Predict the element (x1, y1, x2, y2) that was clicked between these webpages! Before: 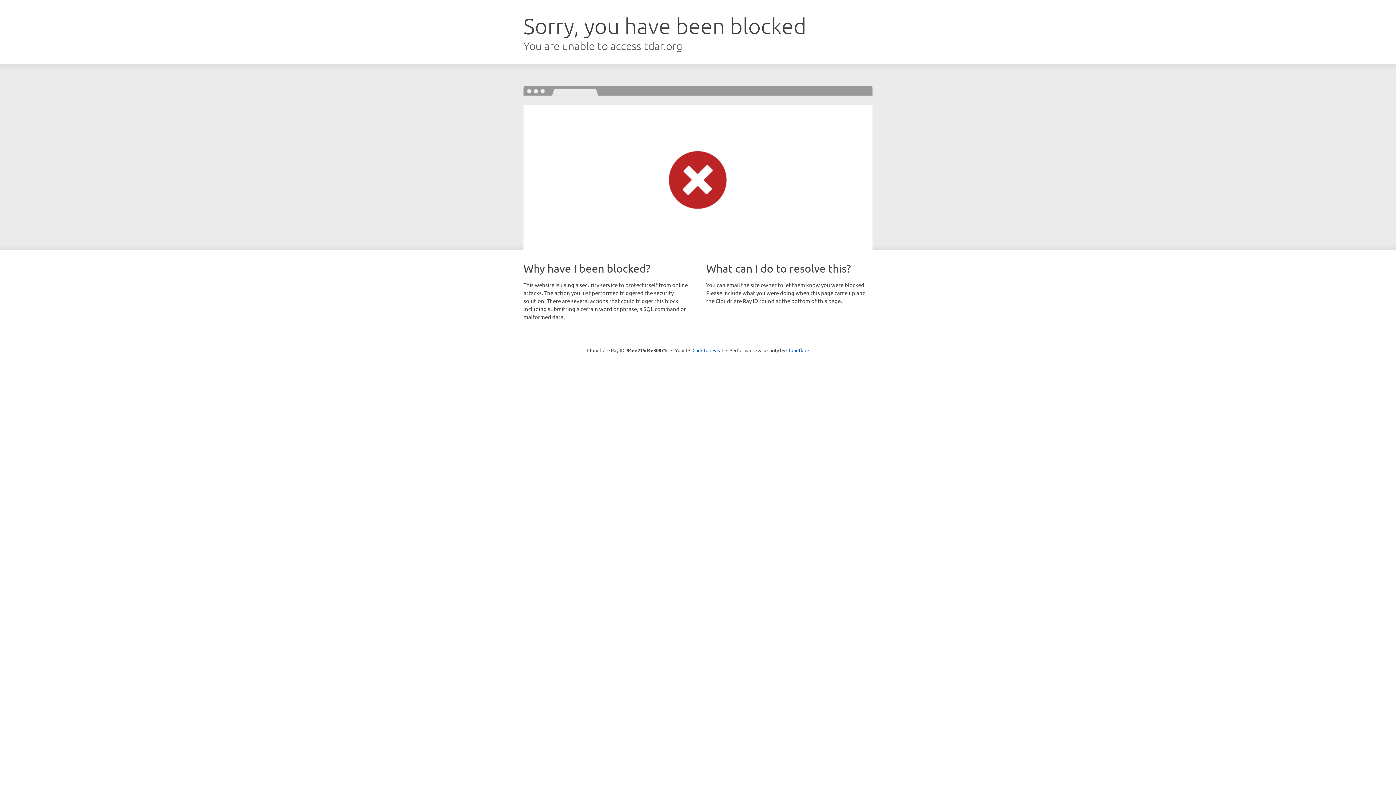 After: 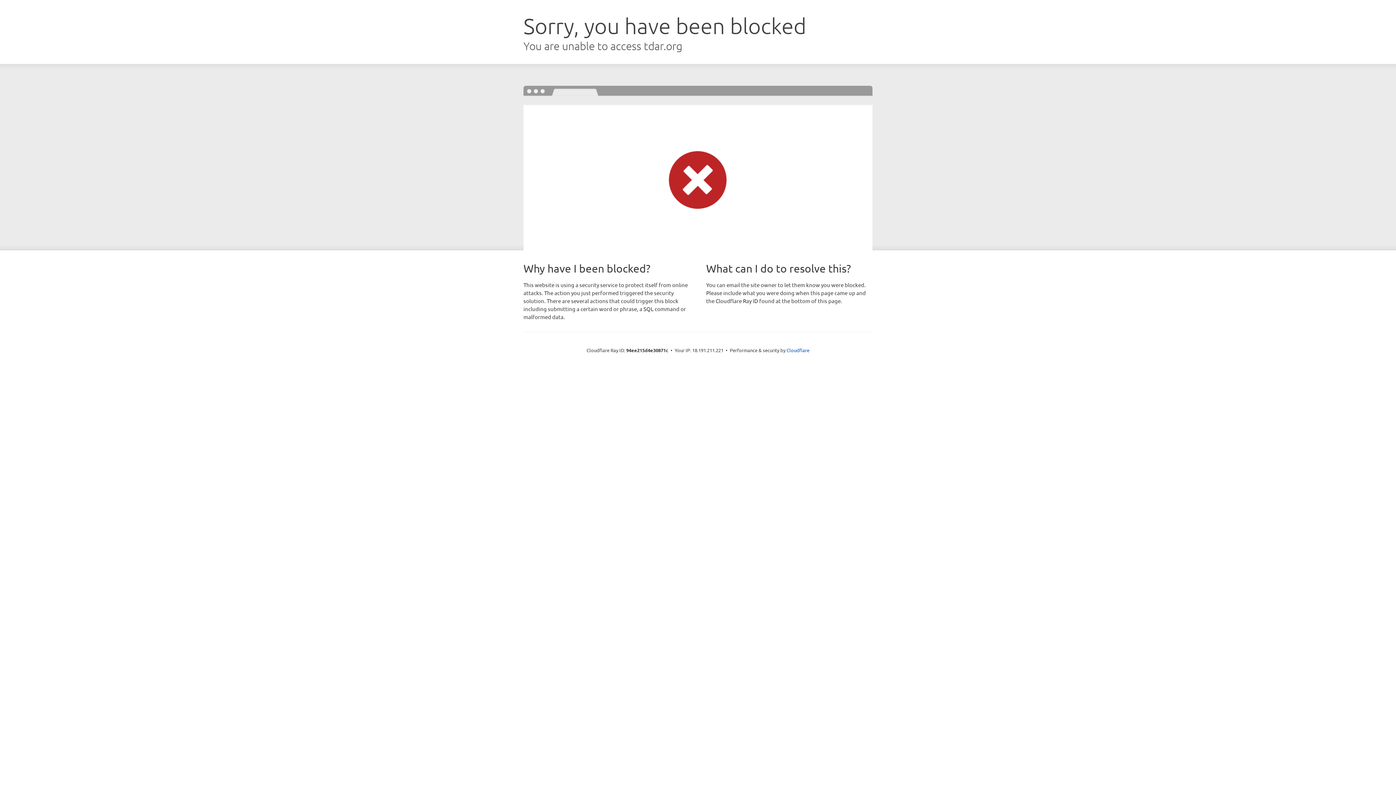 Action: label: Click to reveal bbox: (692, 346, 723, 353)